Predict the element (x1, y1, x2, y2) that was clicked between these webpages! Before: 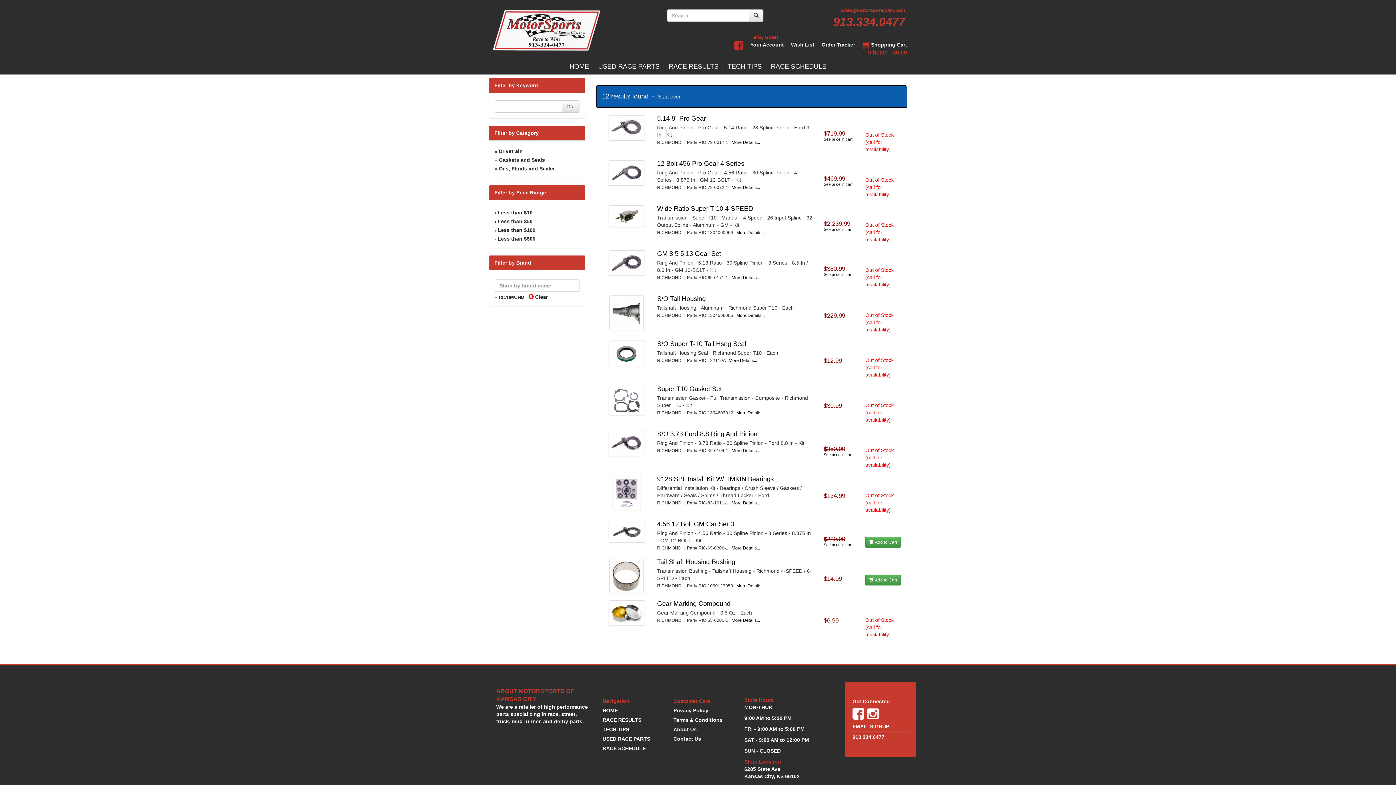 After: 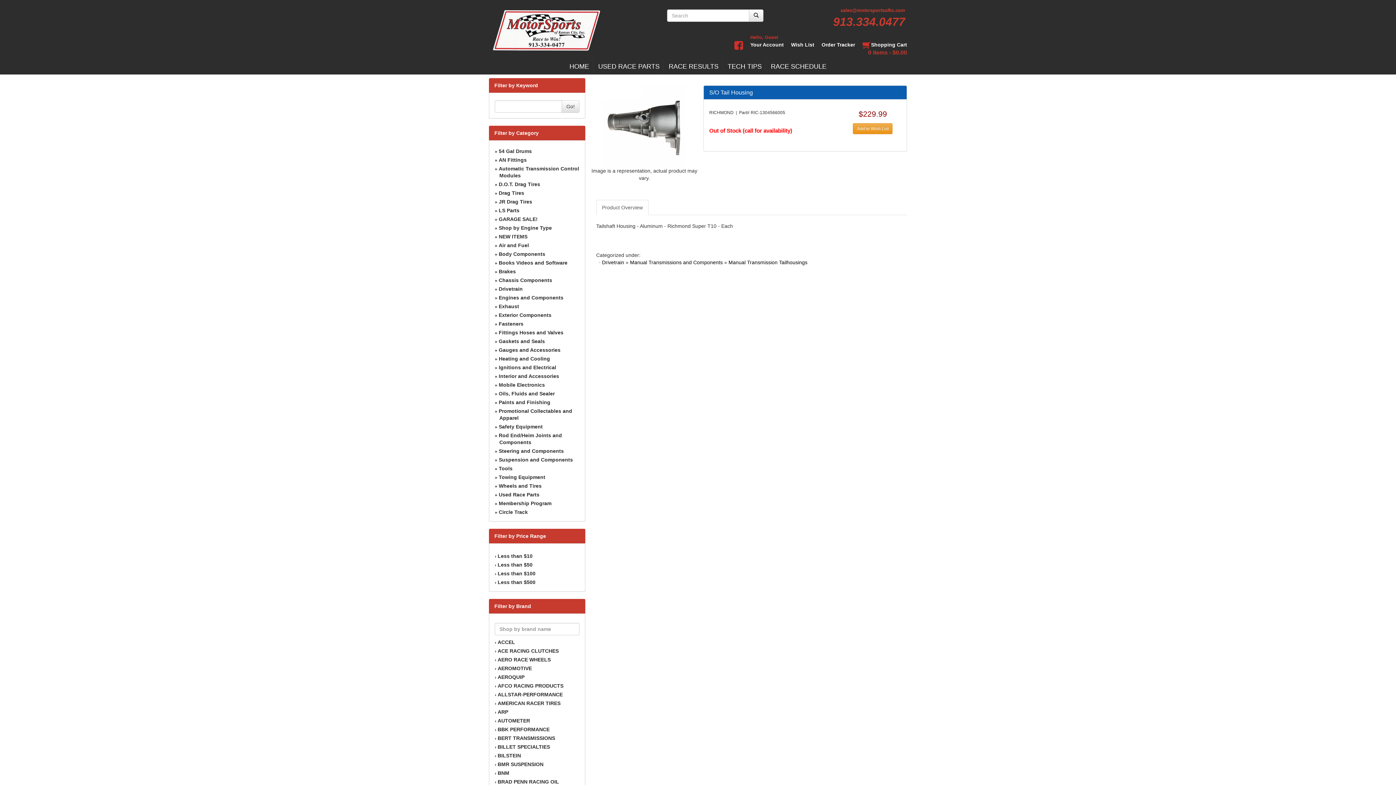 Action: label: More Details... bbox: (736, 313, 764, 318)